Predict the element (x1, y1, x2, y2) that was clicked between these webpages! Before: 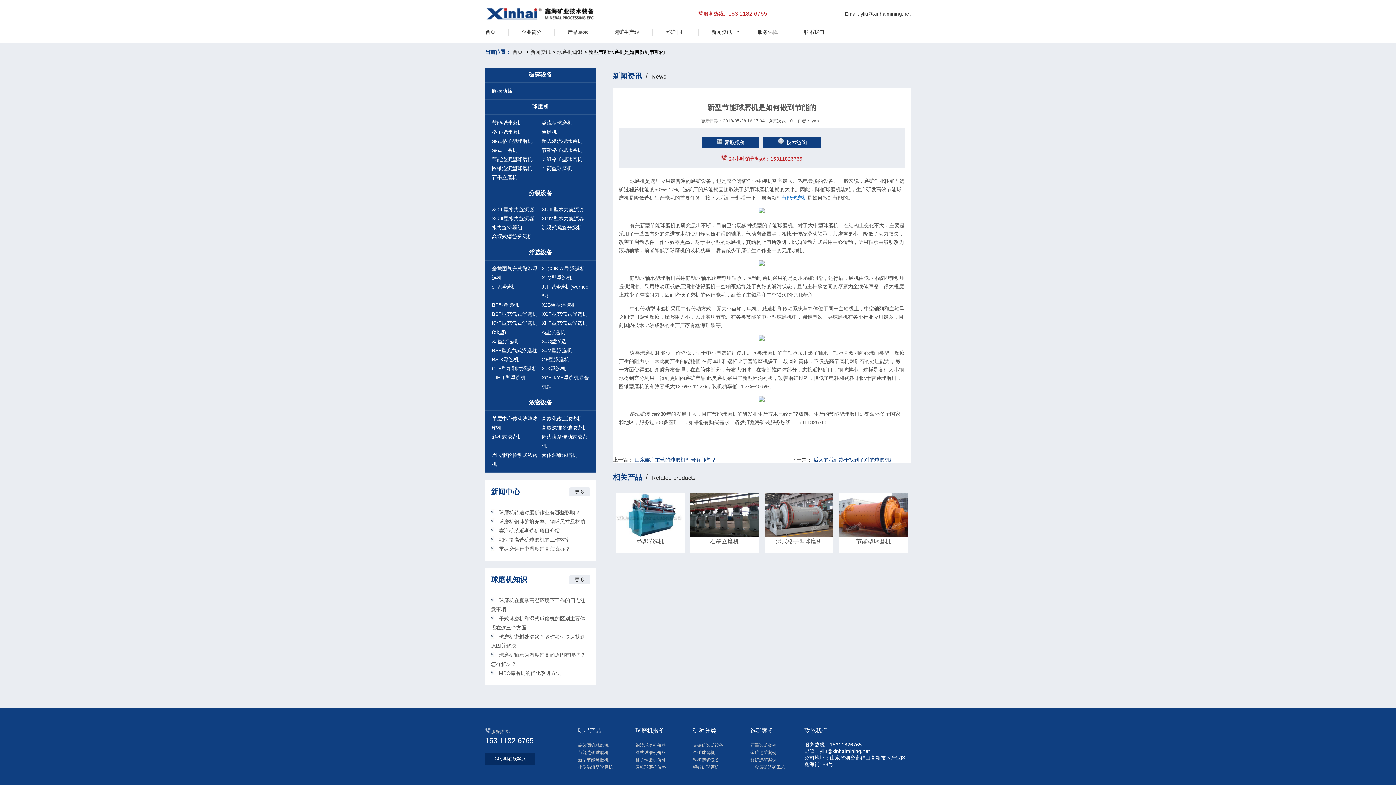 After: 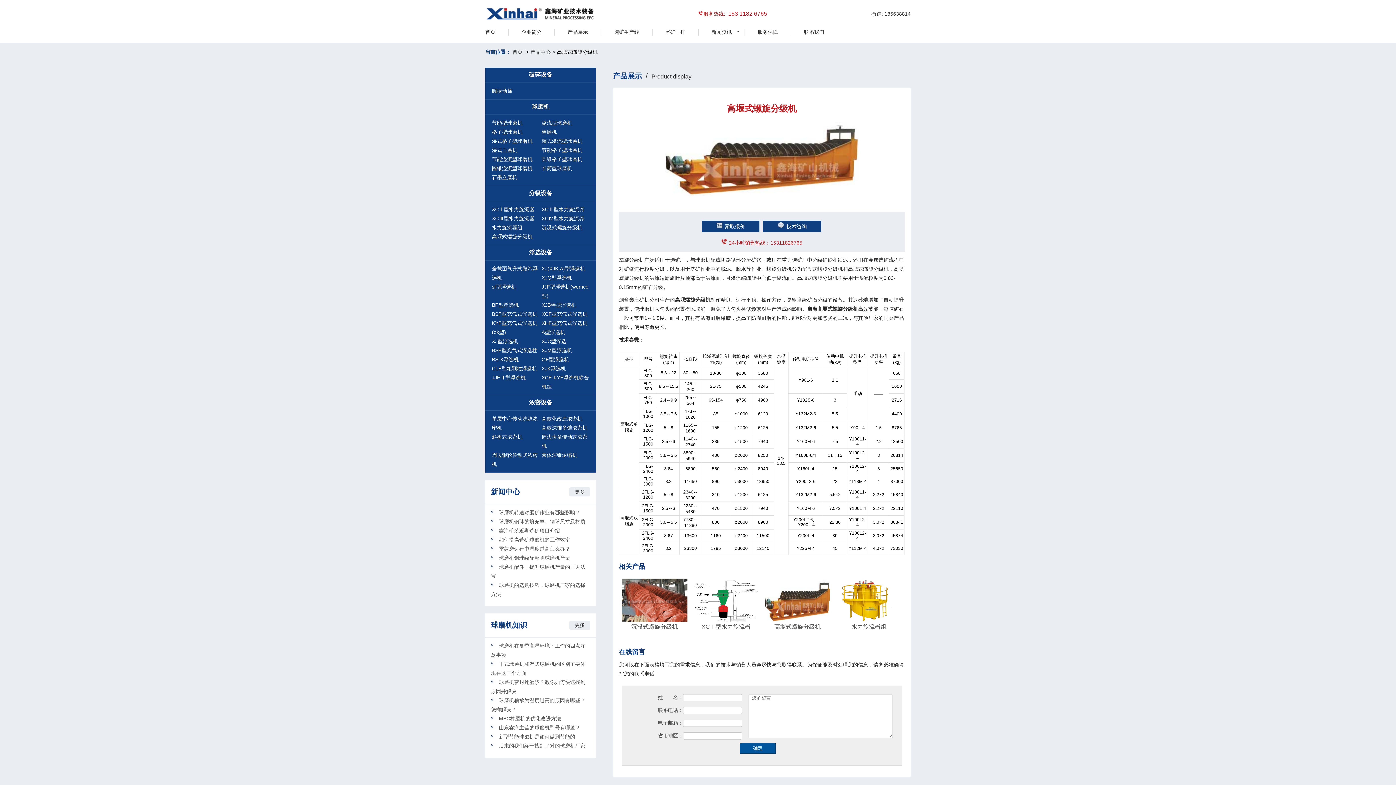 Action: bbox: (491, 233, 532, 239) label: 高堰式螺旋分级机